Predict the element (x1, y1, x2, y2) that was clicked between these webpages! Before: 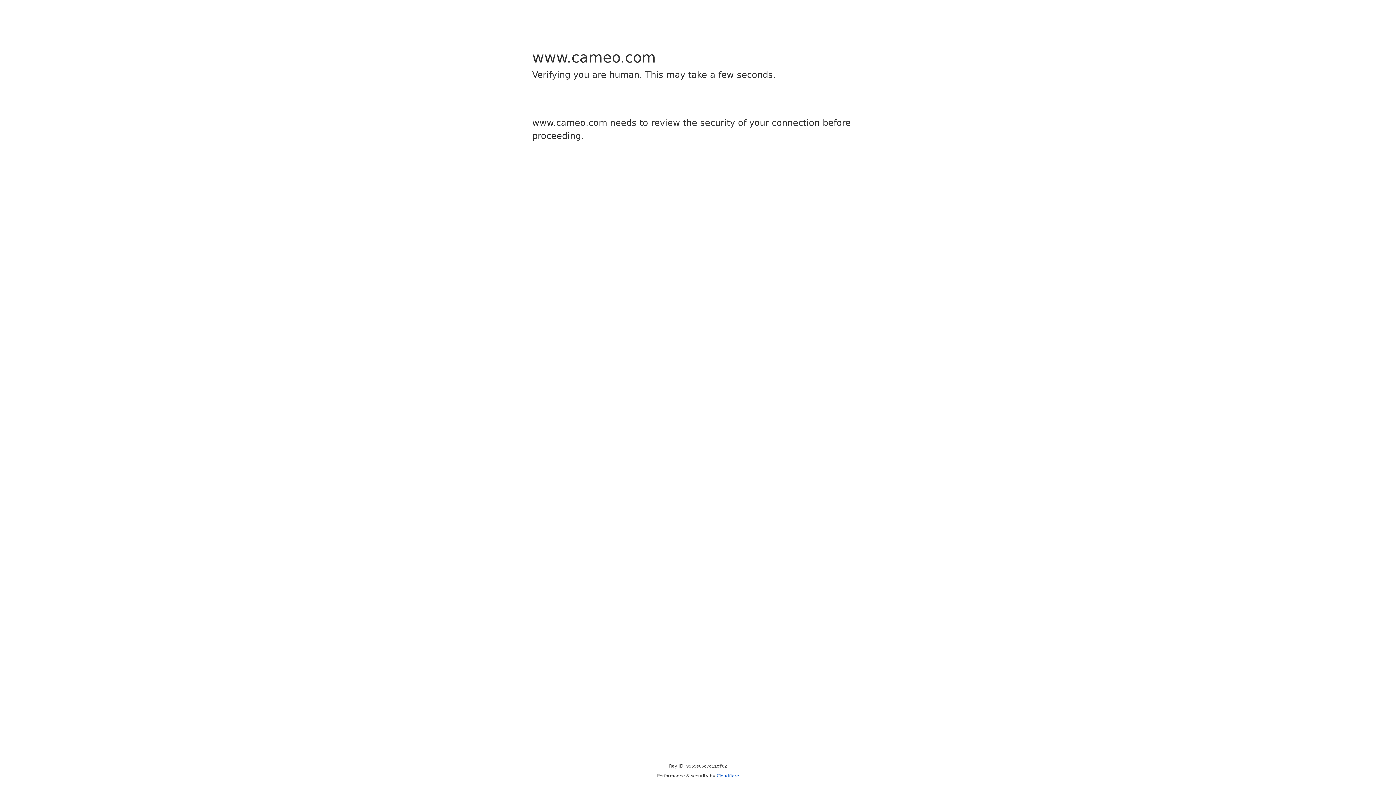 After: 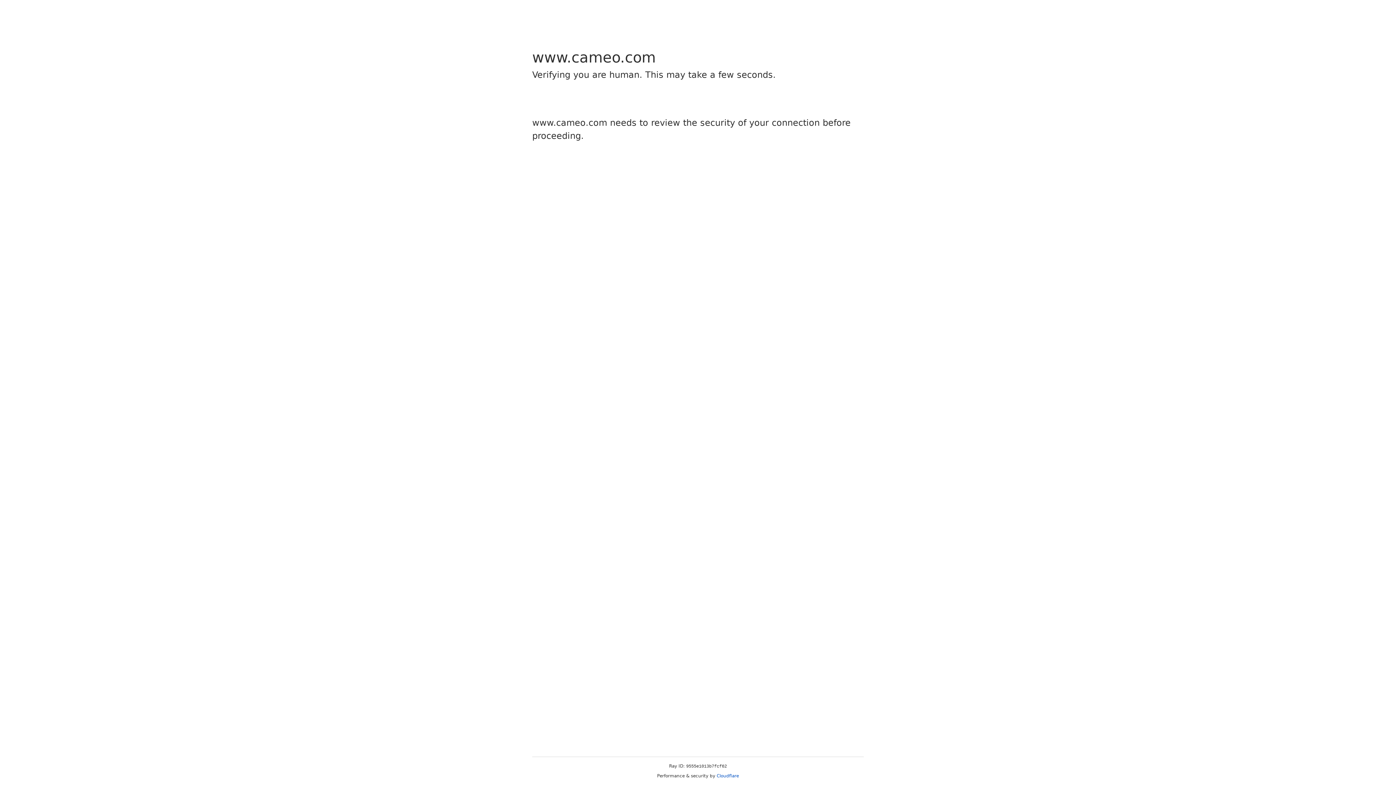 Action: label: Cloudflare bbox: (716, 773, 739, 778)